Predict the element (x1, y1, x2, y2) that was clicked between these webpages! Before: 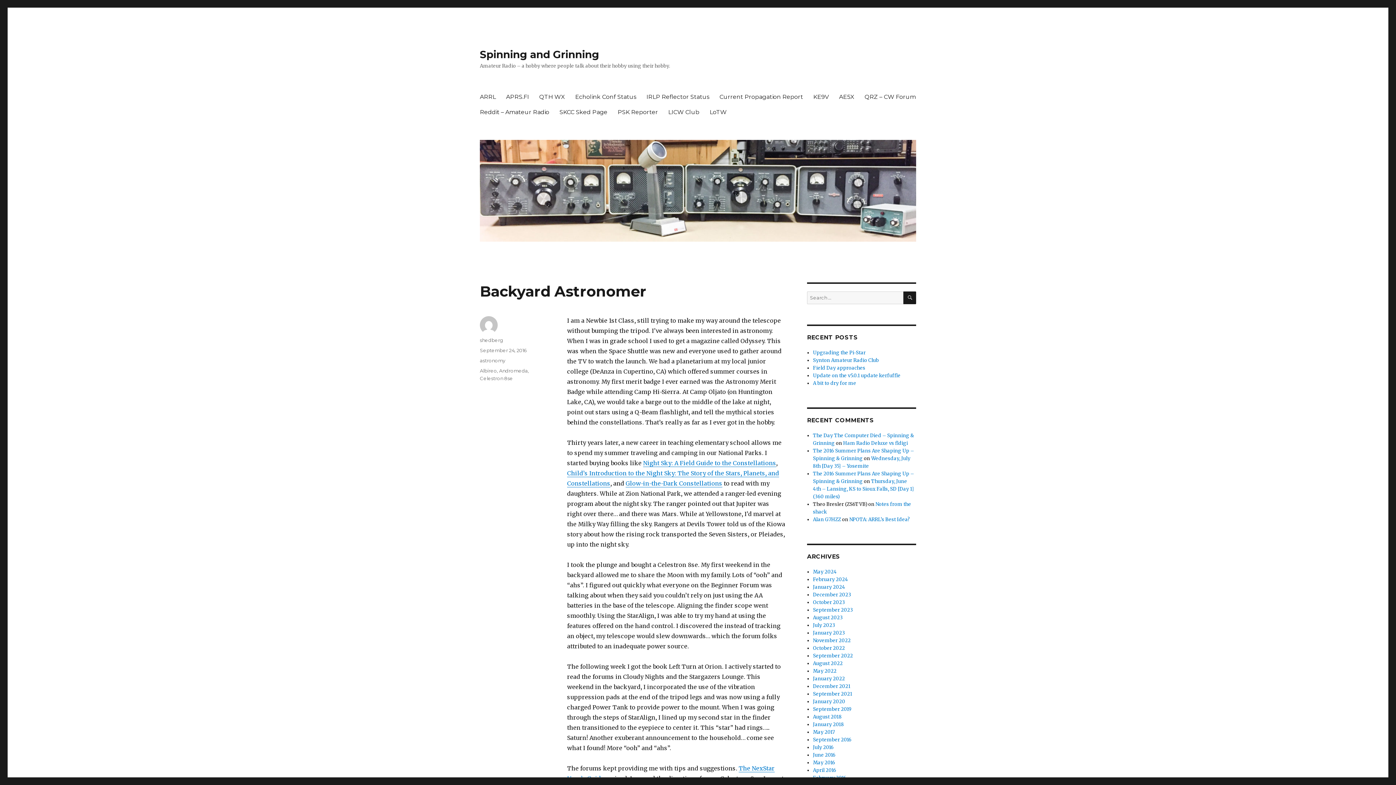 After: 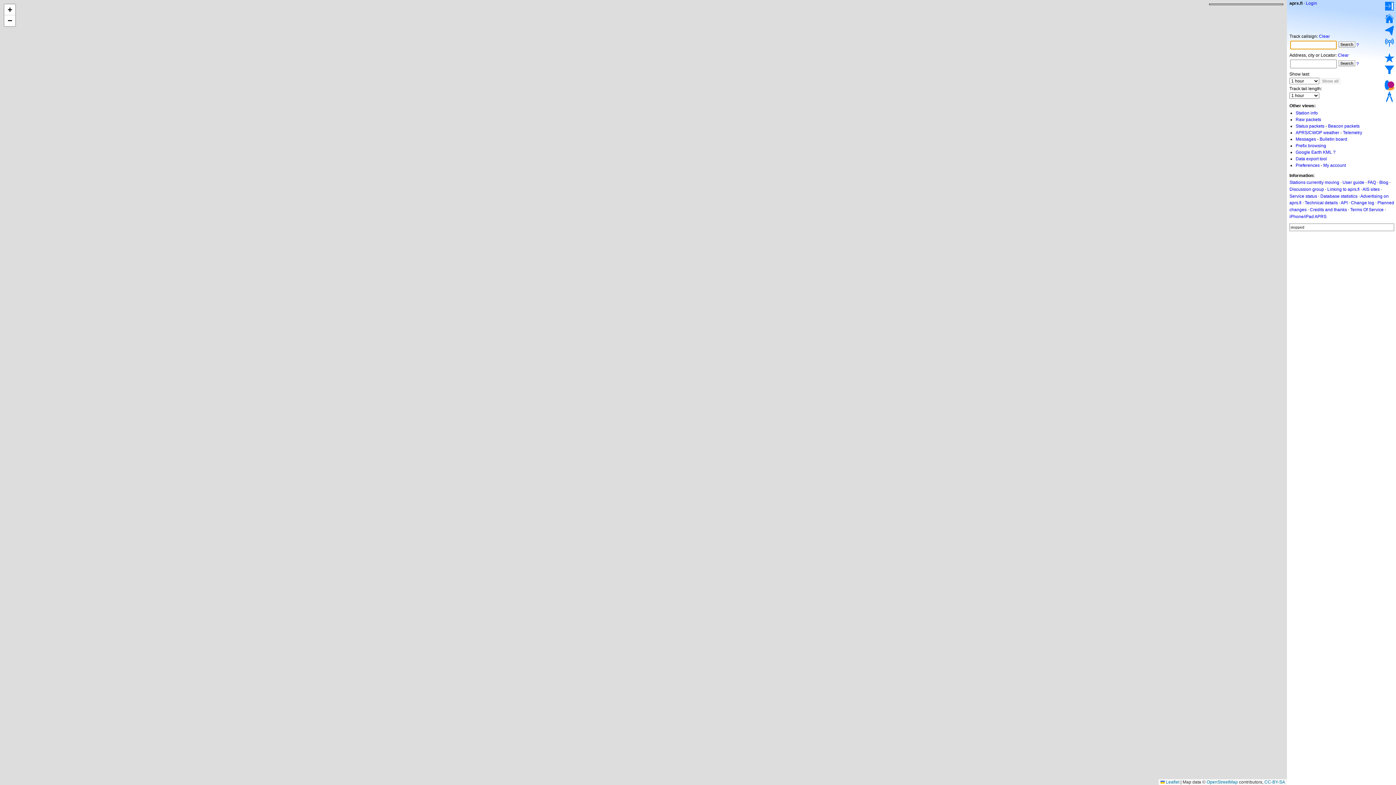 Action: label: APRS.FI bbox: (501, 89, 534, 104)